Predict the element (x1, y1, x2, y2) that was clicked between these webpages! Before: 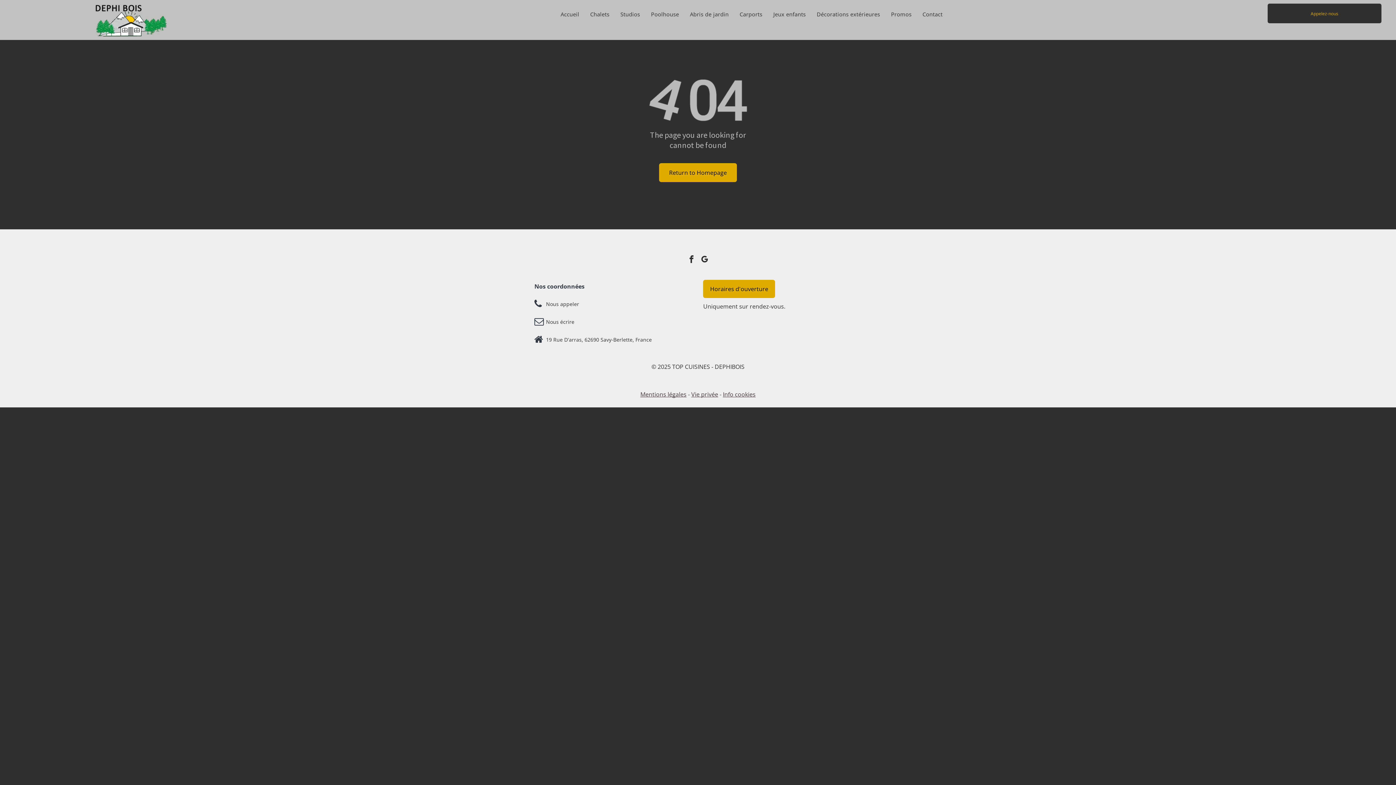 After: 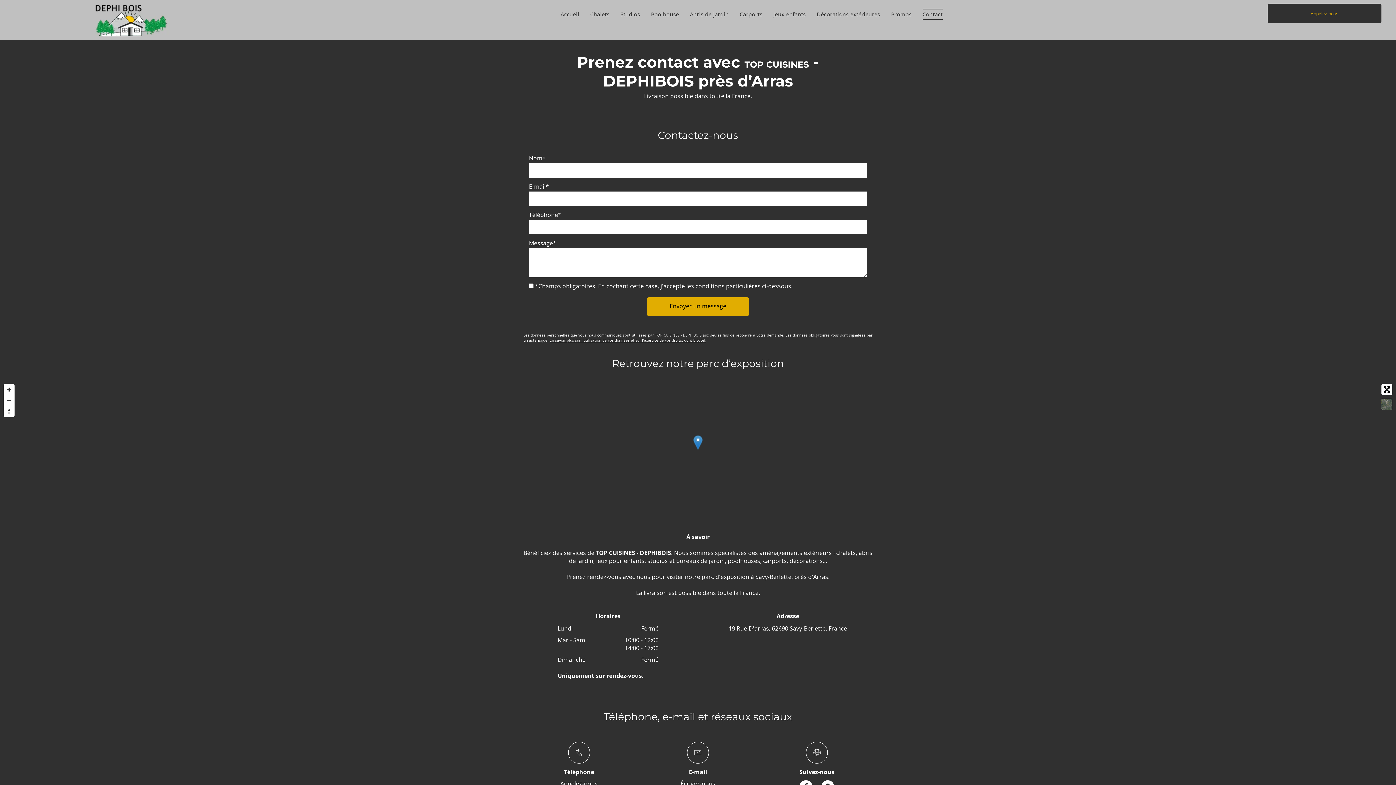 Action: label: 19 Rue D'arras, 62690 Savy-Berlette, France  bbox: (534, 332, 673, 346)